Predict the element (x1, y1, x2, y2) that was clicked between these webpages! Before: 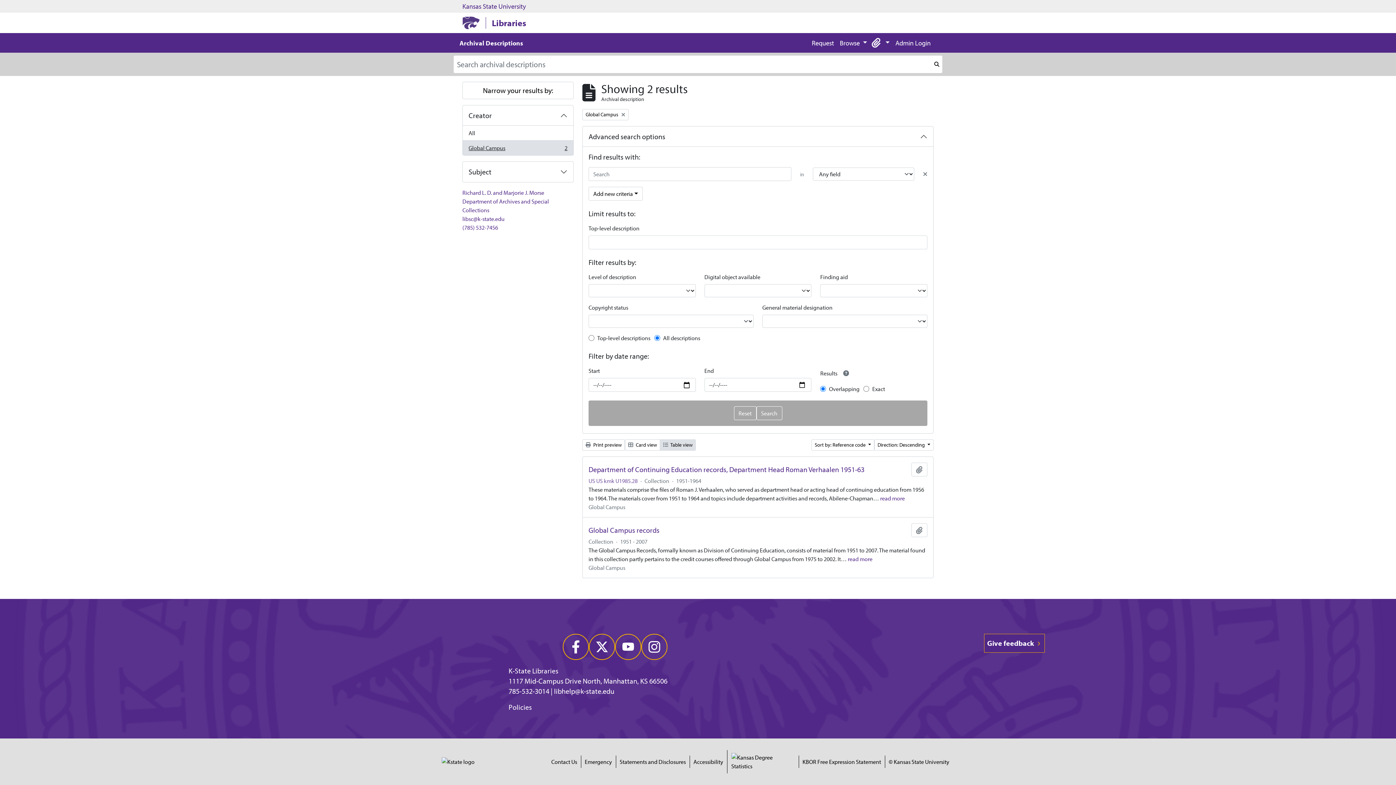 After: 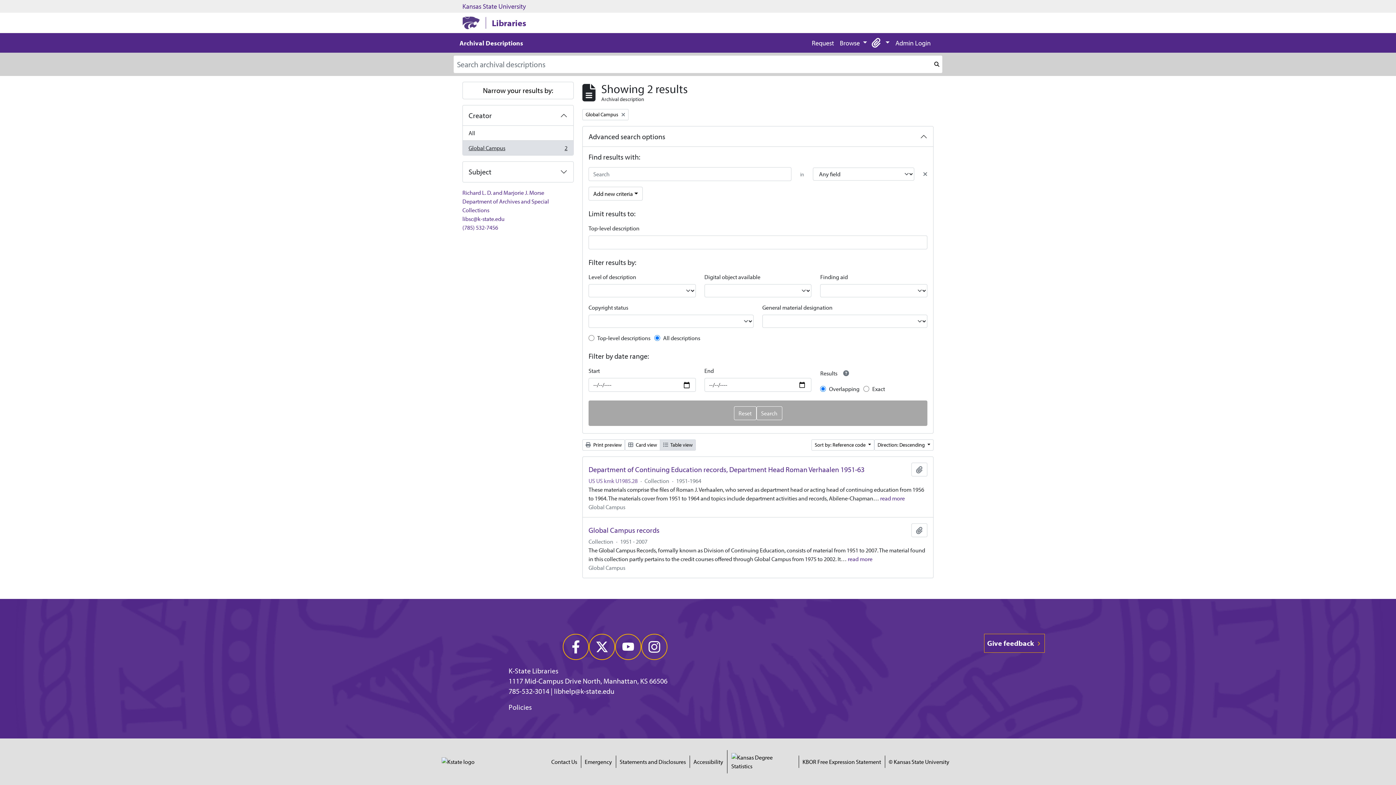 Action: label: Statements and Disclosures bbox: (619, 757, 686, 766)